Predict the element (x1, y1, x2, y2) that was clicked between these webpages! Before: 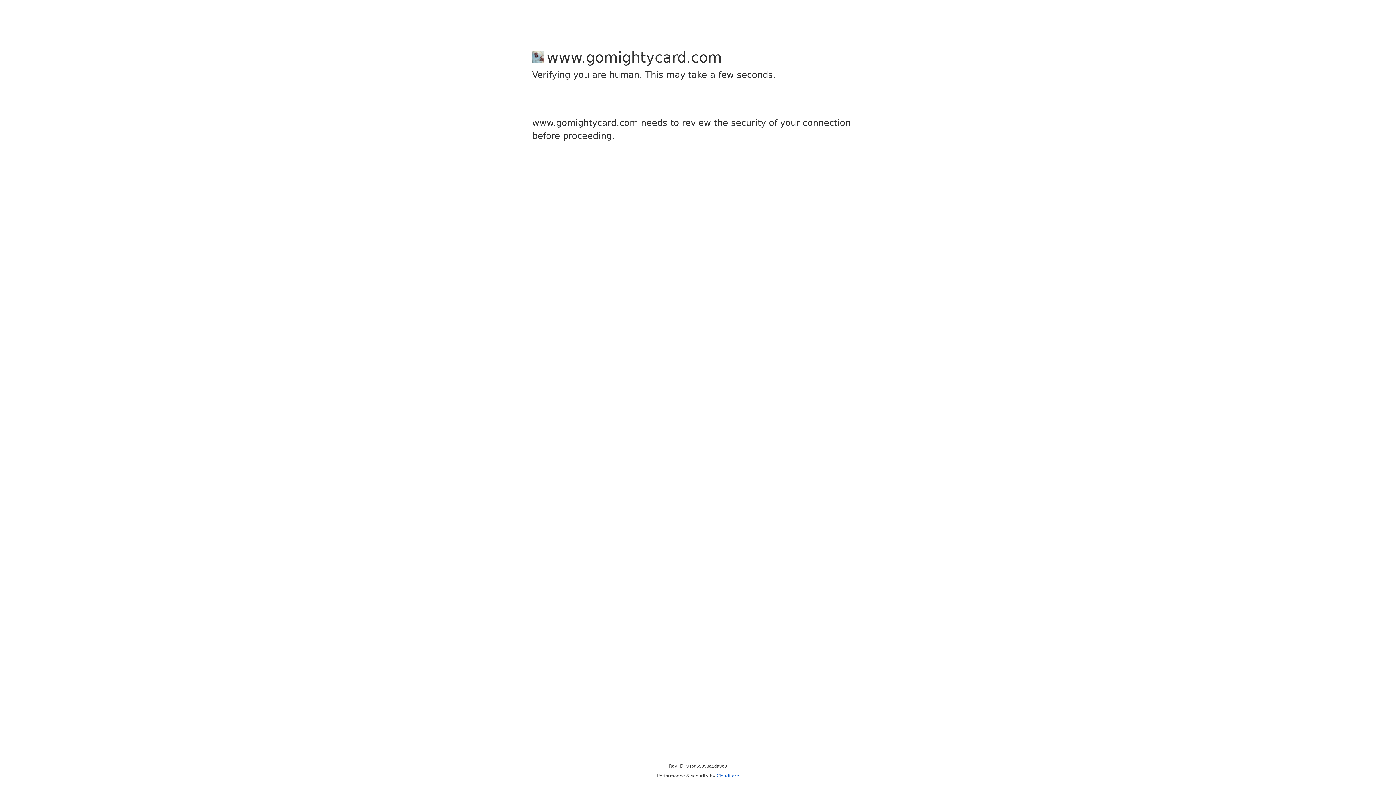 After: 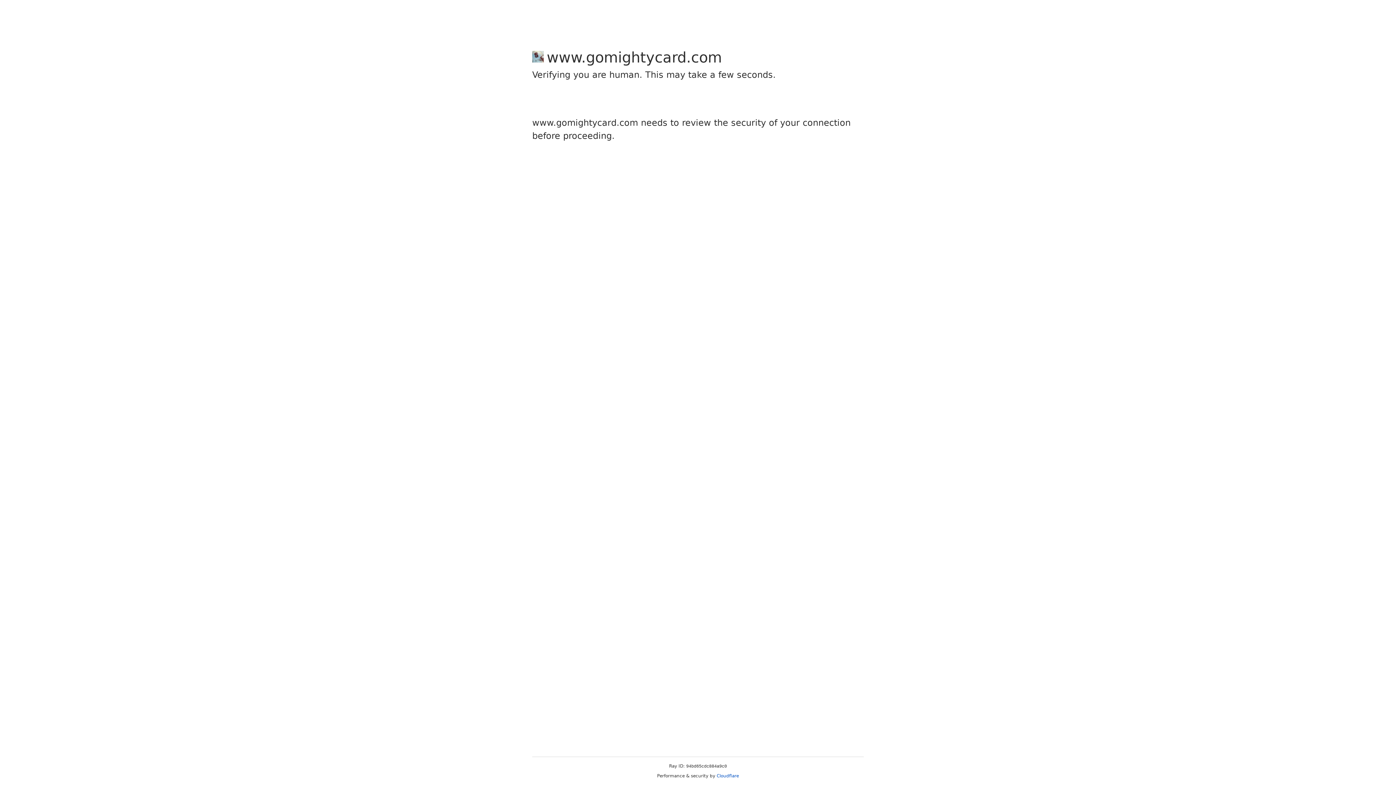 Action: bbox: (716, 773, 739, 778) label: Cloudflare